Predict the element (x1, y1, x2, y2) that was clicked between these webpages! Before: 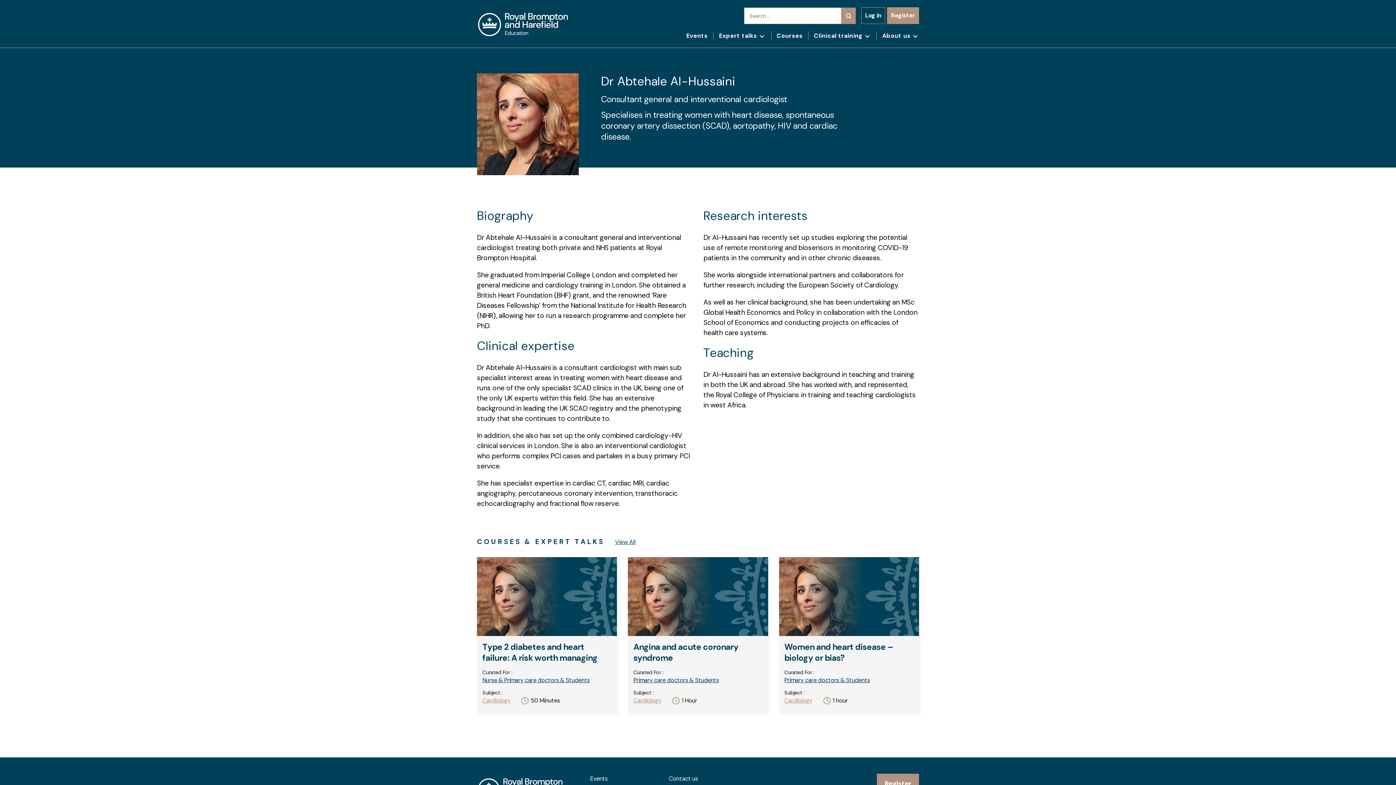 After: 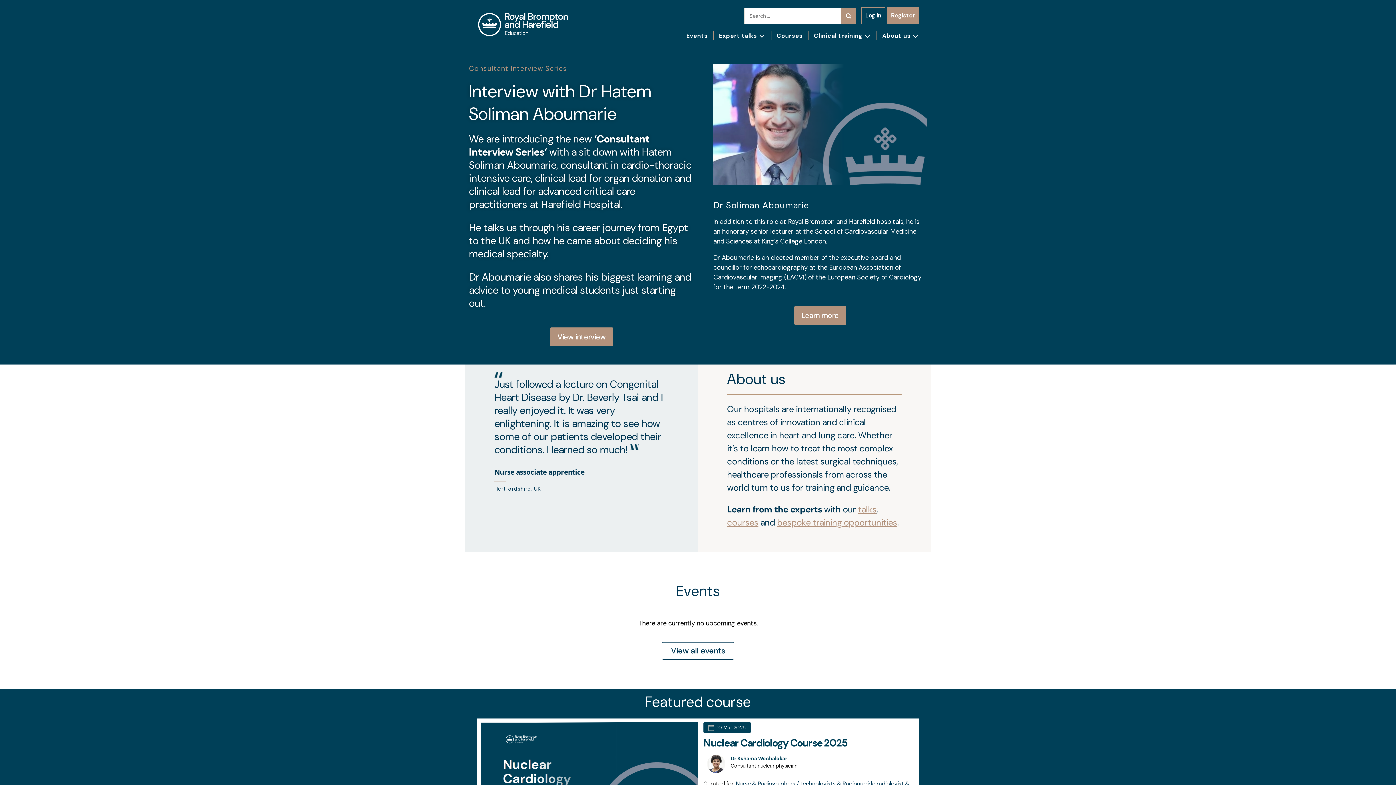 Action: bbox: (477, 8, 586, 39)